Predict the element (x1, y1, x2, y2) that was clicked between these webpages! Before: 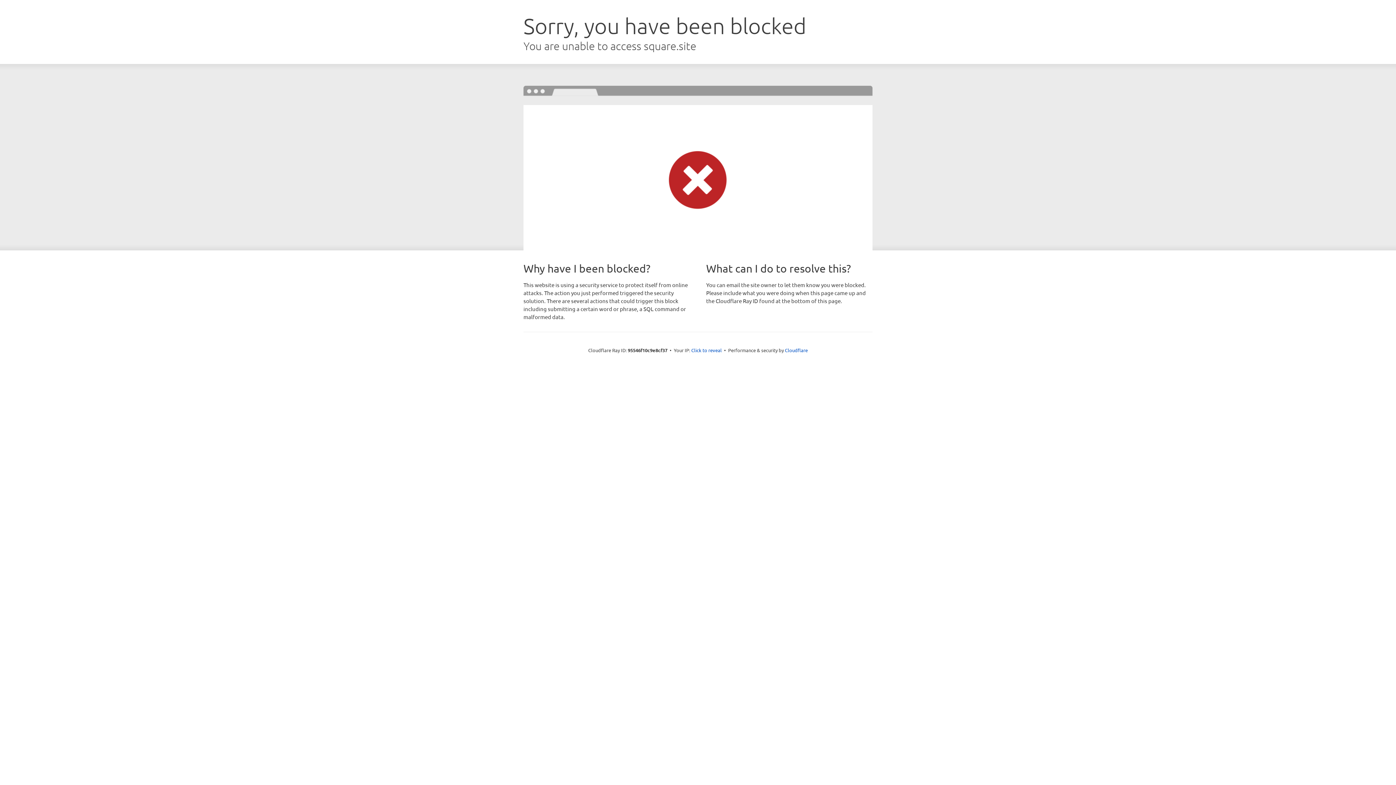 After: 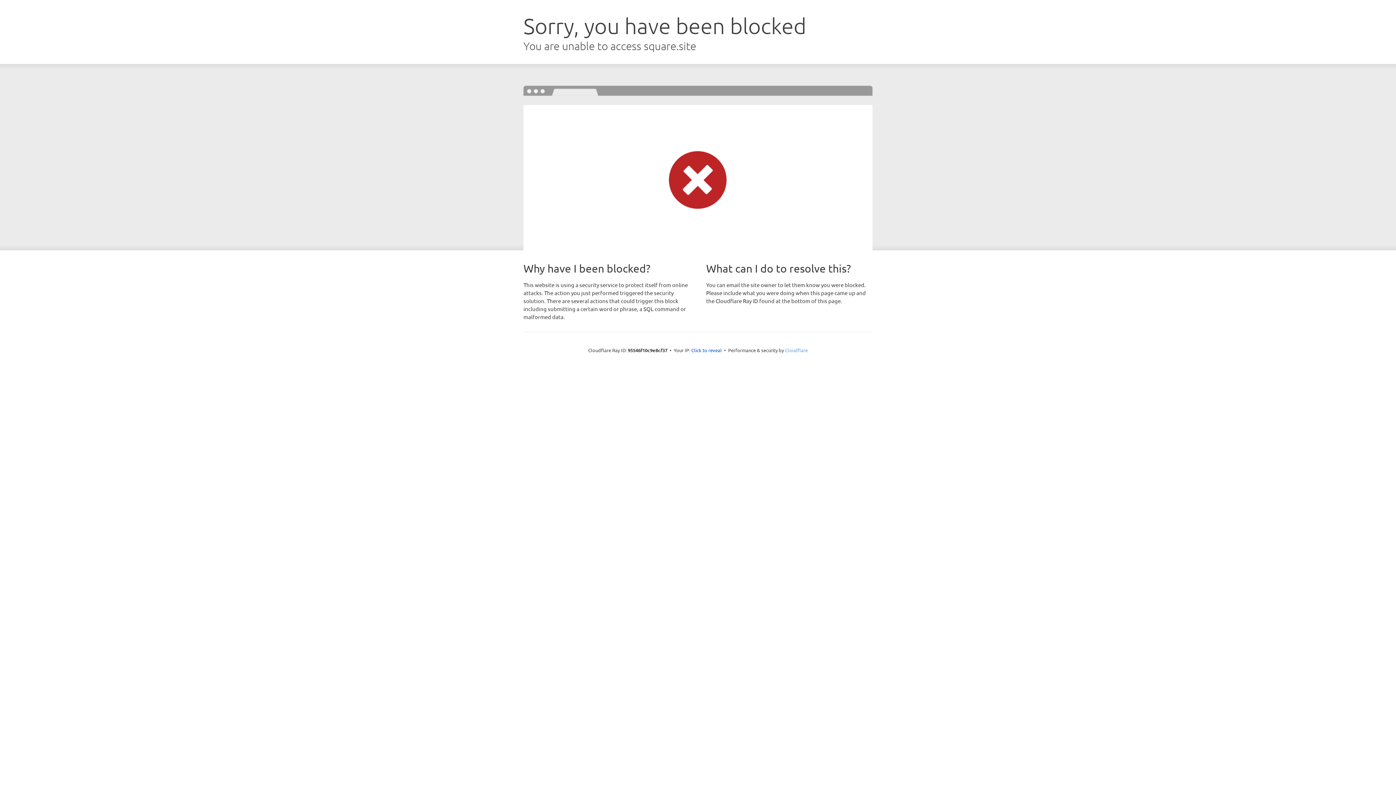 Action: label: Cloudflare bbox: (785, 347, 808, 353)